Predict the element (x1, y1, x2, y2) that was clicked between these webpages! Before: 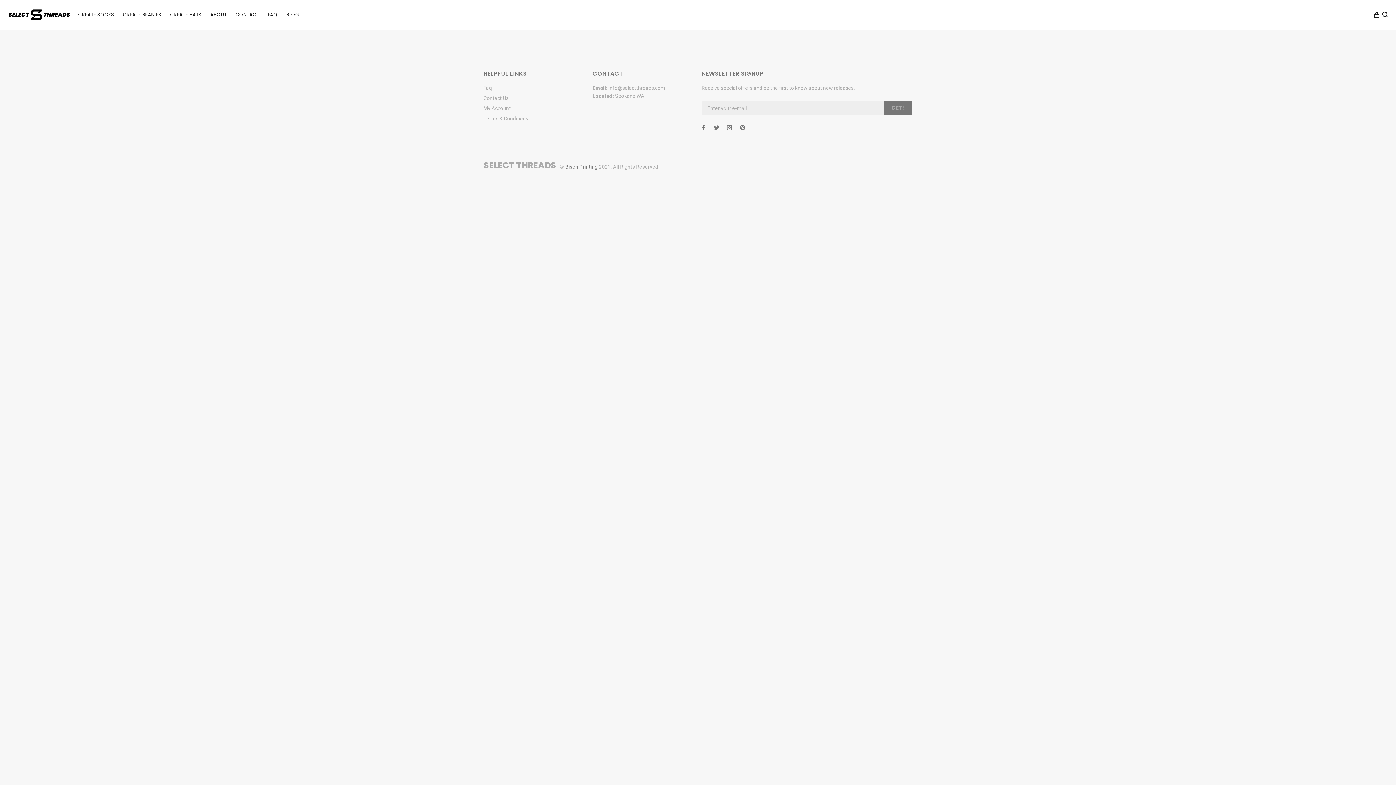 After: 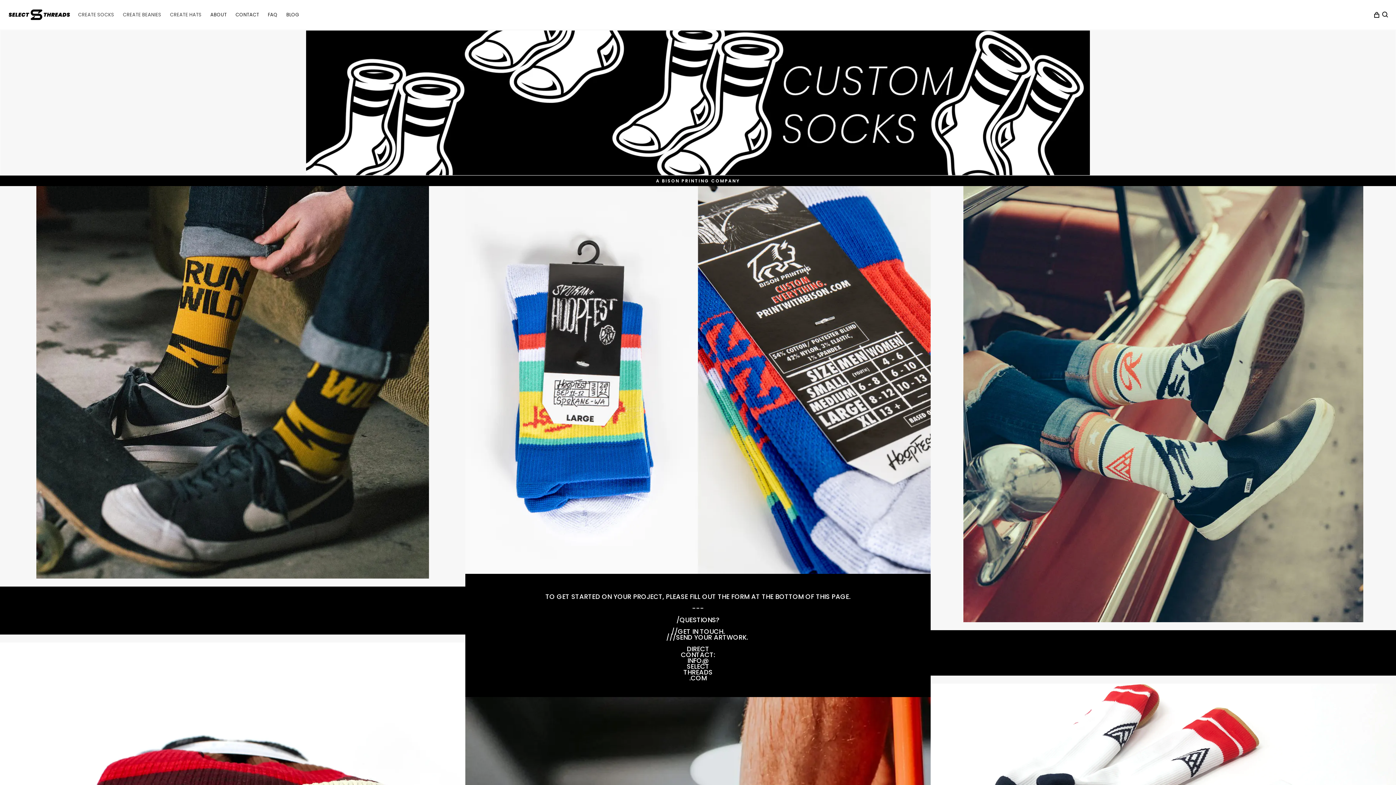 Action: label: CREATE SOCKS bbox: (73, 9, 118, 20)